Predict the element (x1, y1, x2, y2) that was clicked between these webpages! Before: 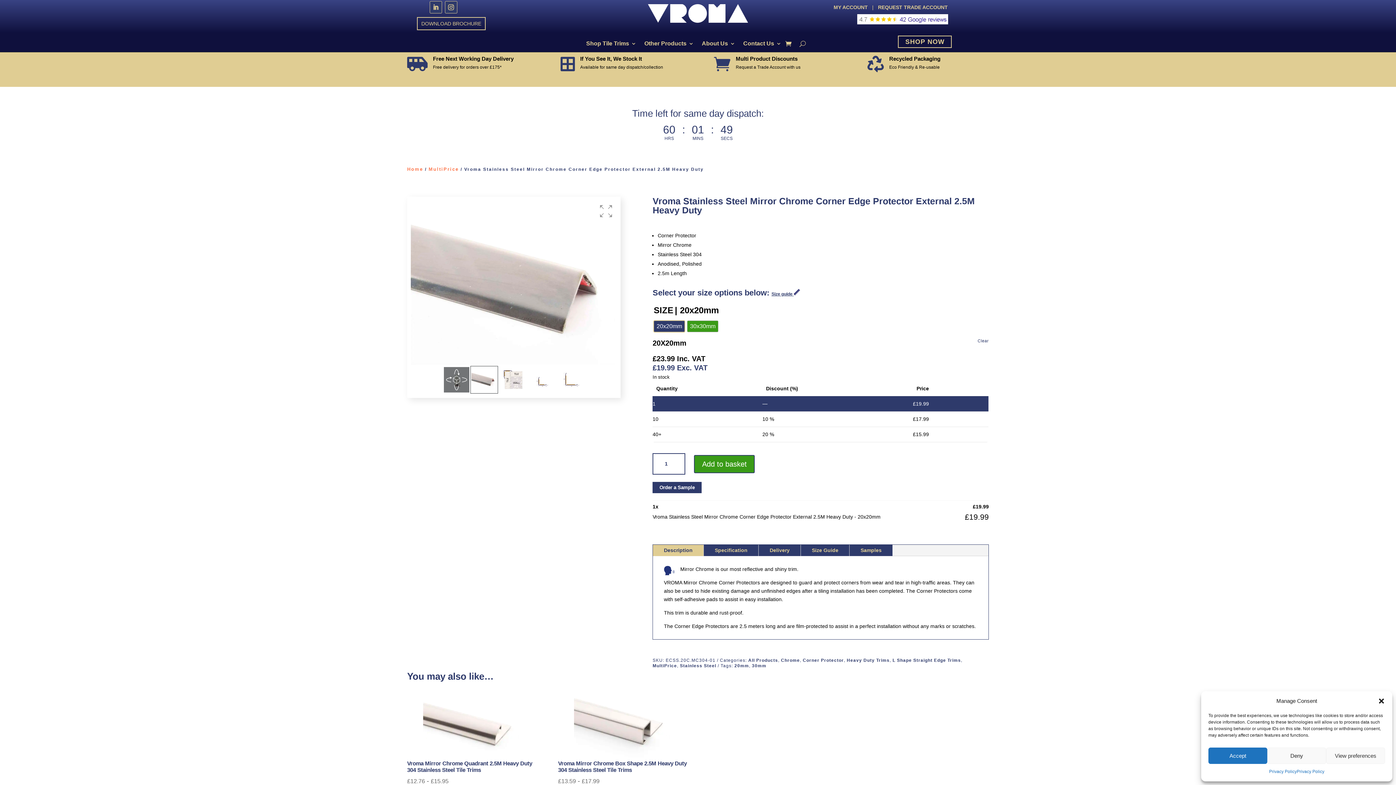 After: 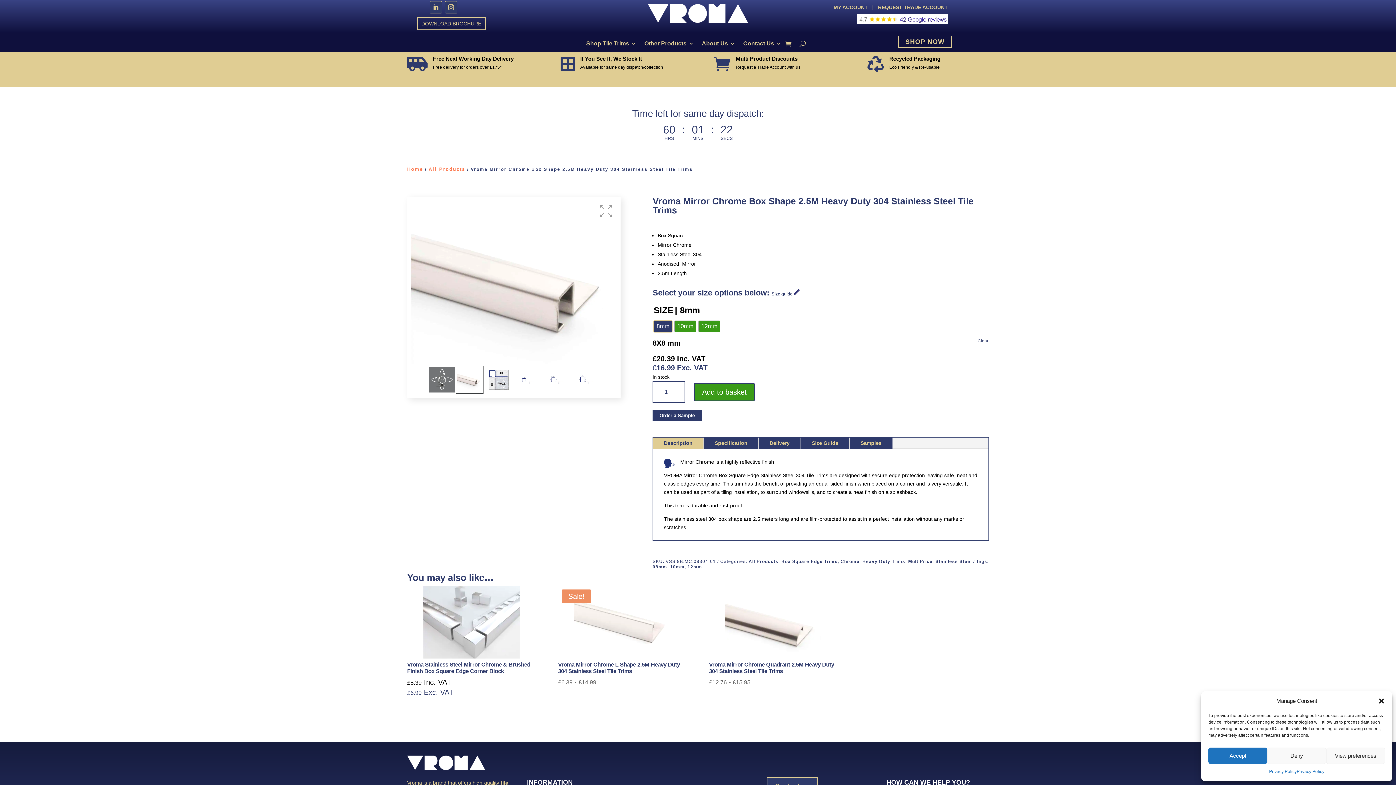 Action: bbox: (558, 685, 687, 786) label: Vroma Mirror Chrome Box Shape 2.5M Heavy Duty 304 Stainless Steel Tile Trims
£13.59 - £17.99